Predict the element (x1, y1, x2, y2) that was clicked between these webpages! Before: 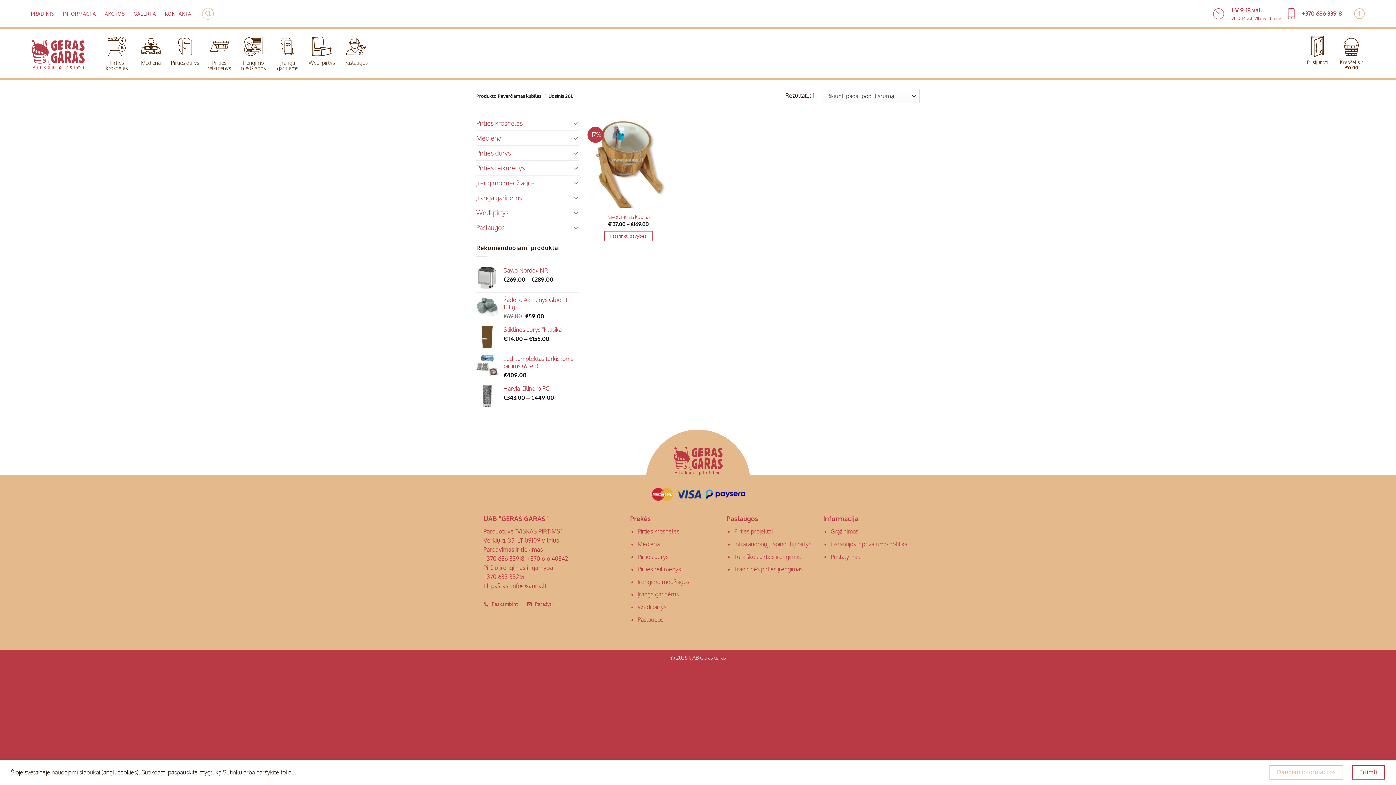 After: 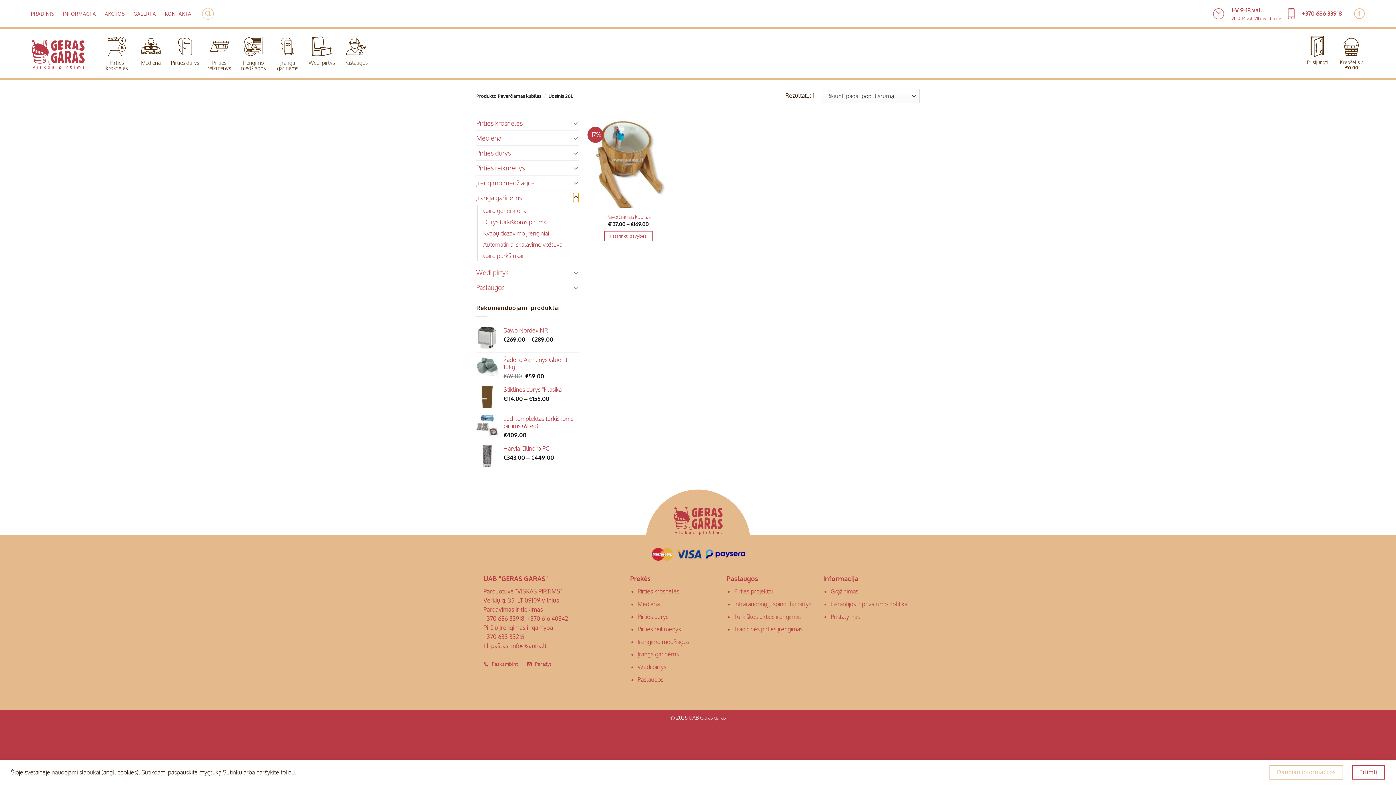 Action: bbox: (572, 192, 579, 202) label: Toggle